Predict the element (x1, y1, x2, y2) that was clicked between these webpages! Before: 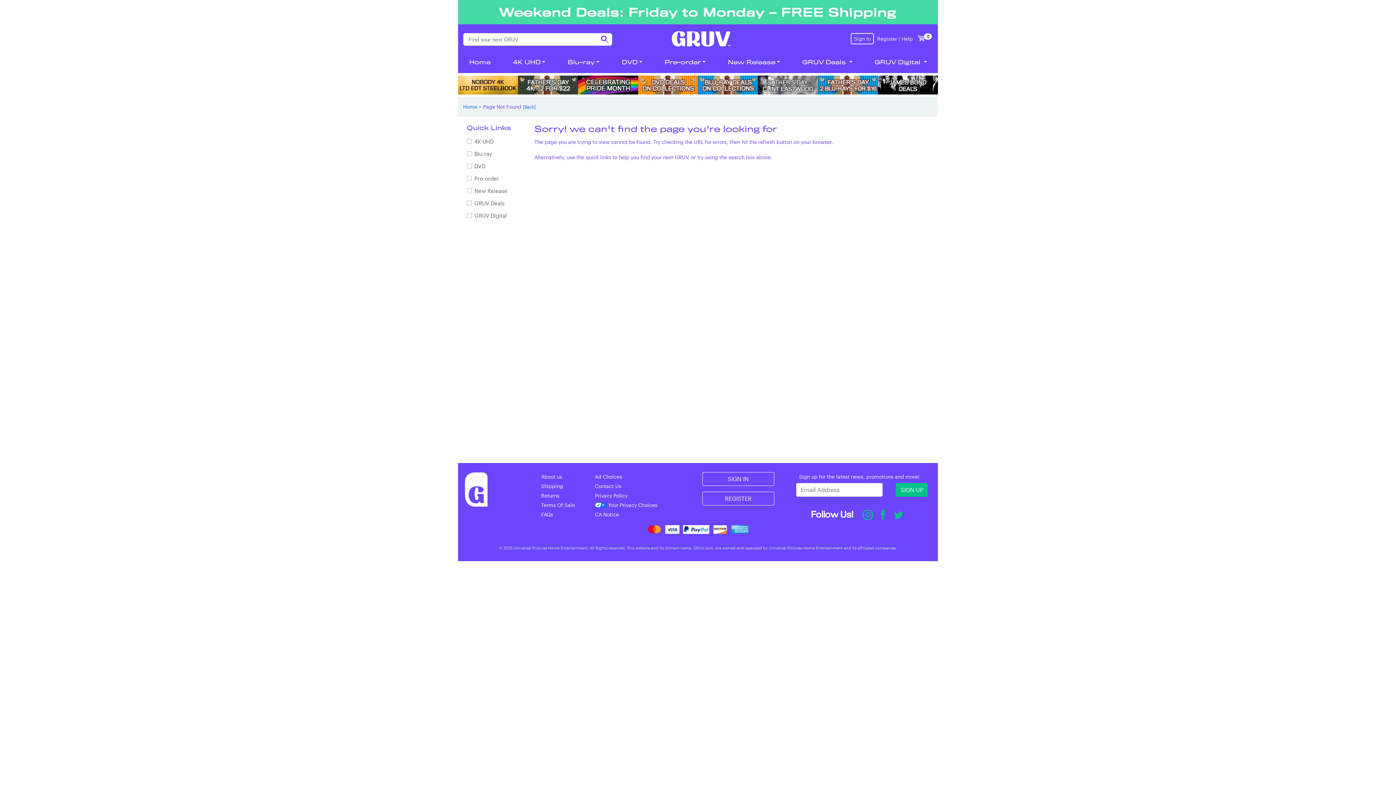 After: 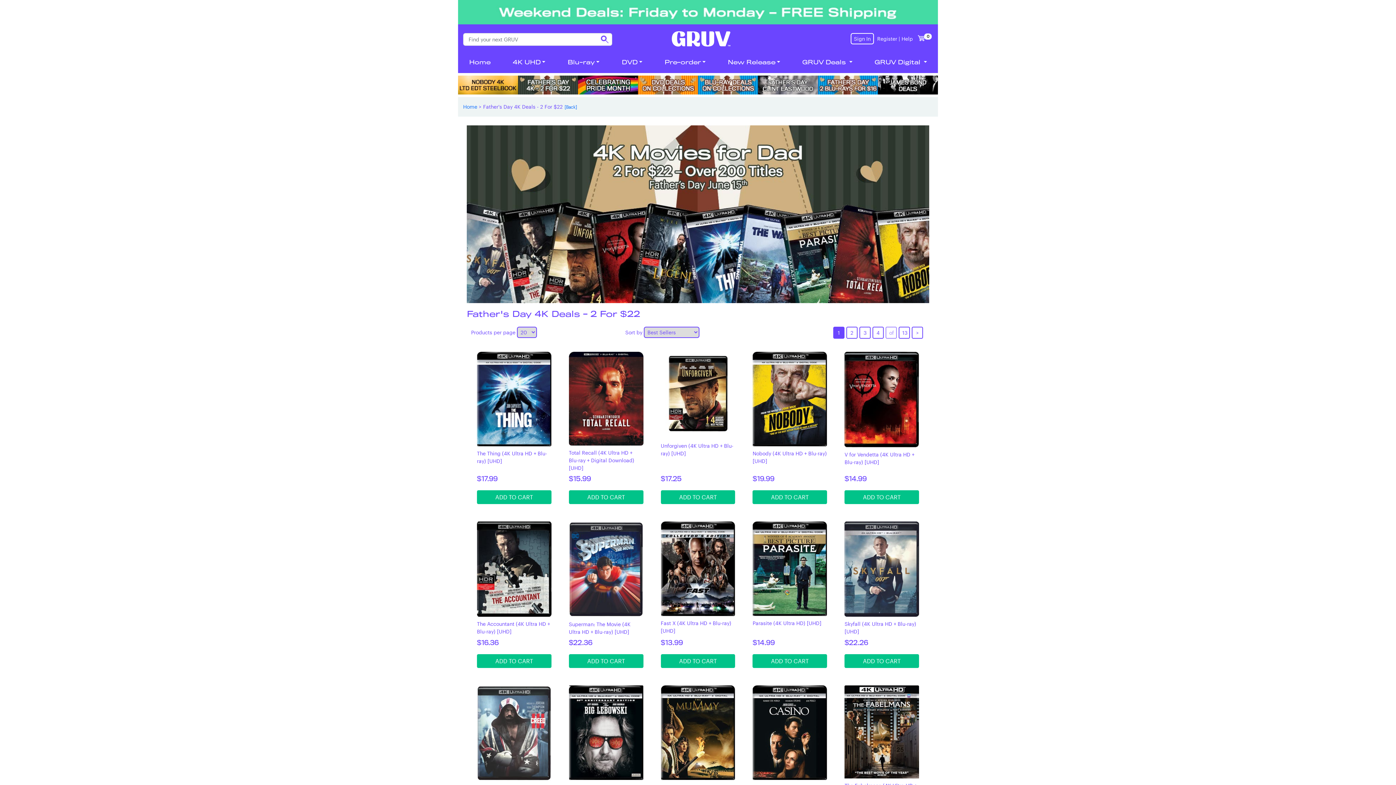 Action: bbox: (518, 81, 578, 87)